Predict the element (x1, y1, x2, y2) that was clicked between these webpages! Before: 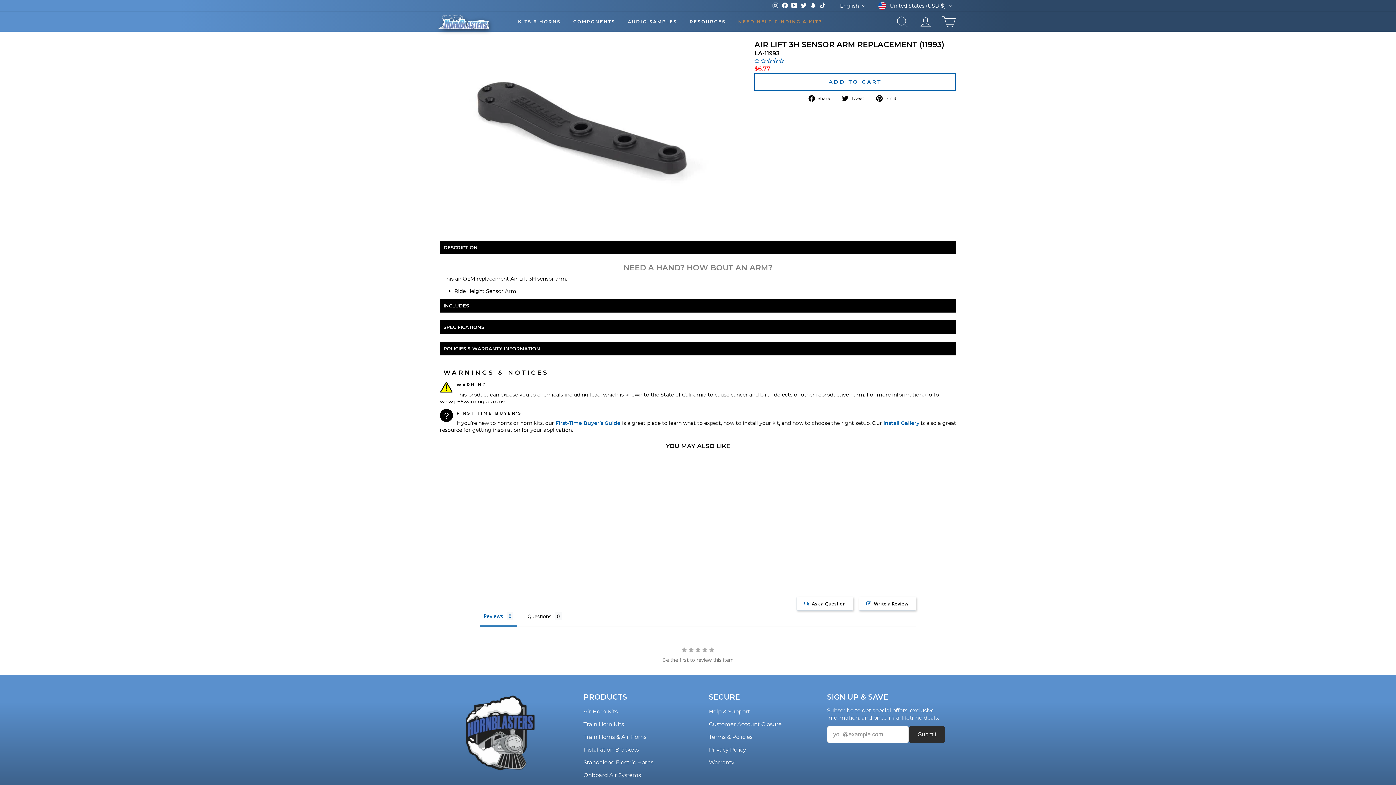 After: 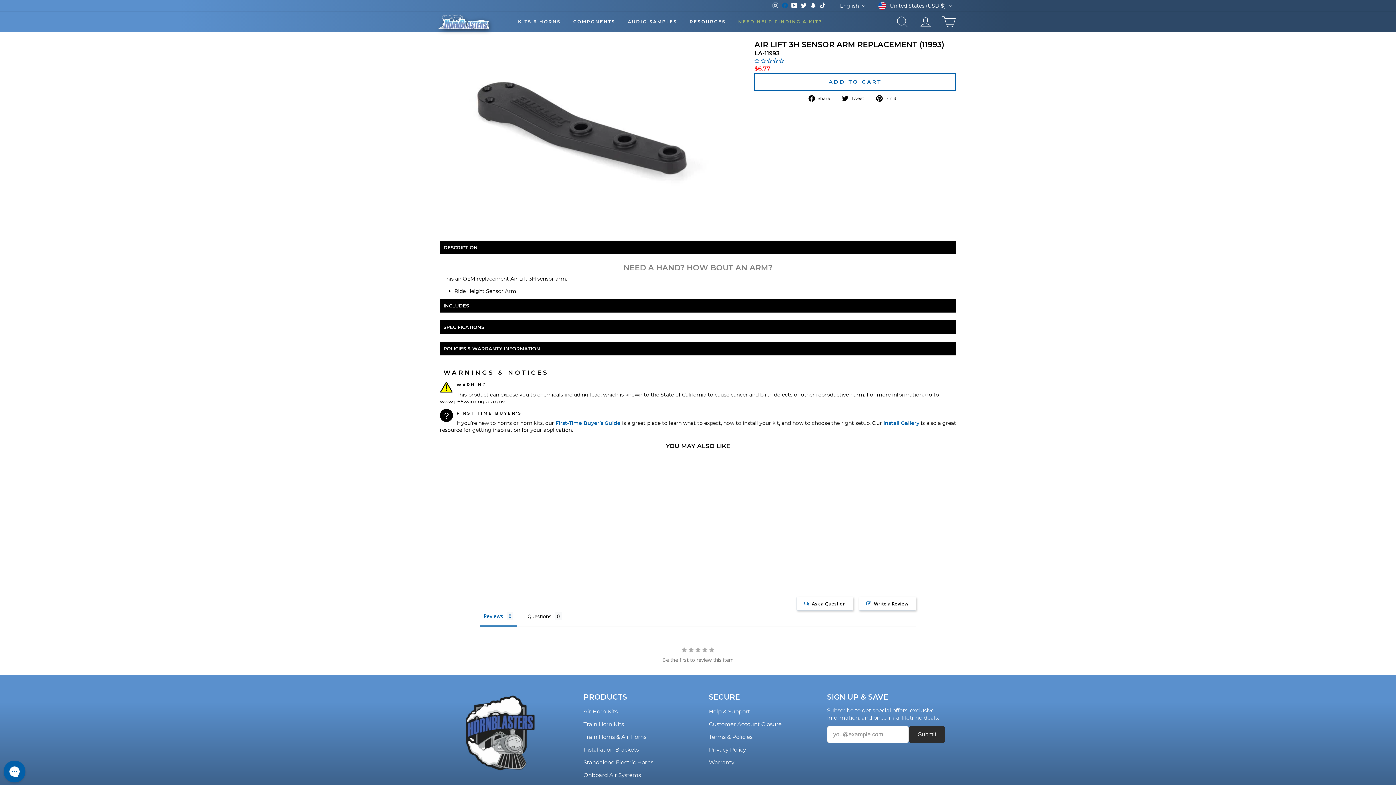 Action: bbox: (780, 1, 789, 10) label: Facebook